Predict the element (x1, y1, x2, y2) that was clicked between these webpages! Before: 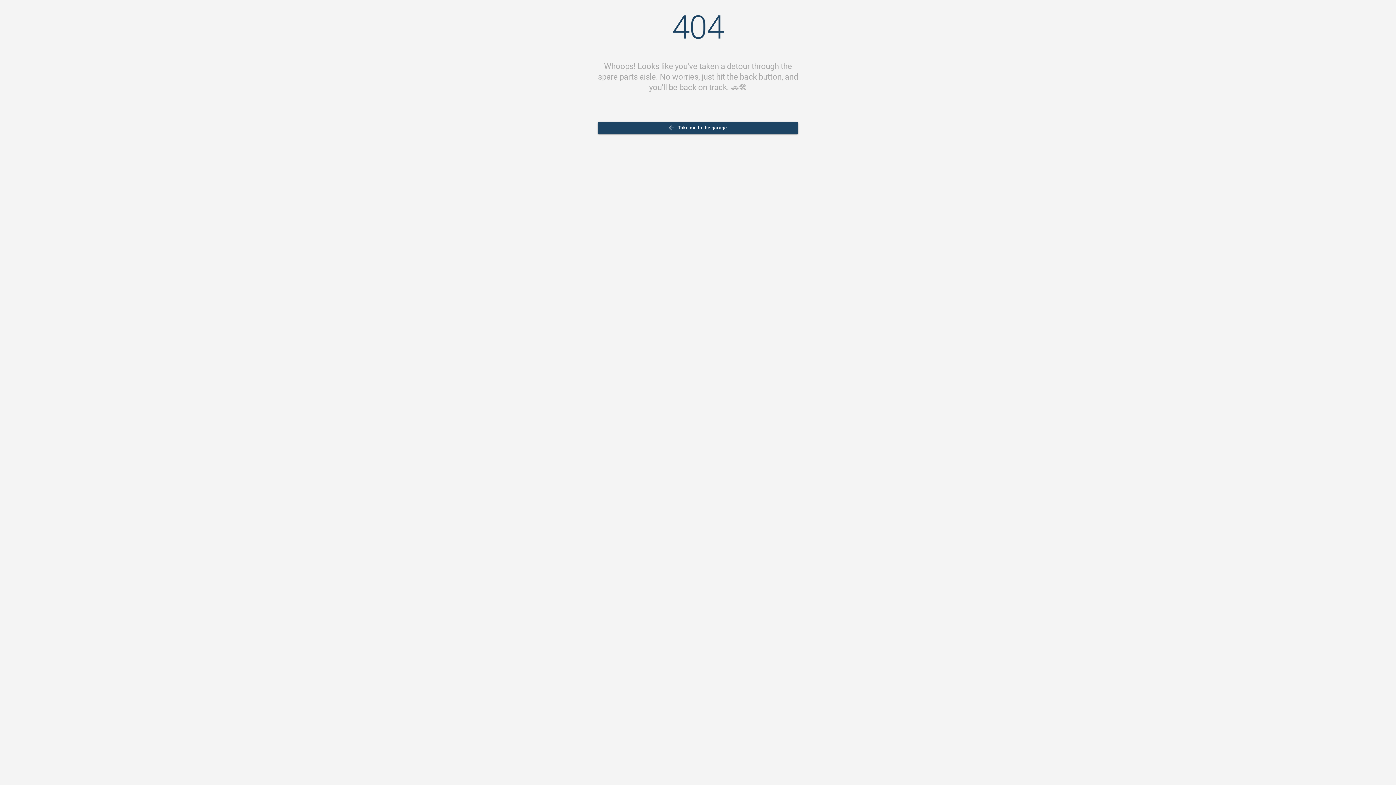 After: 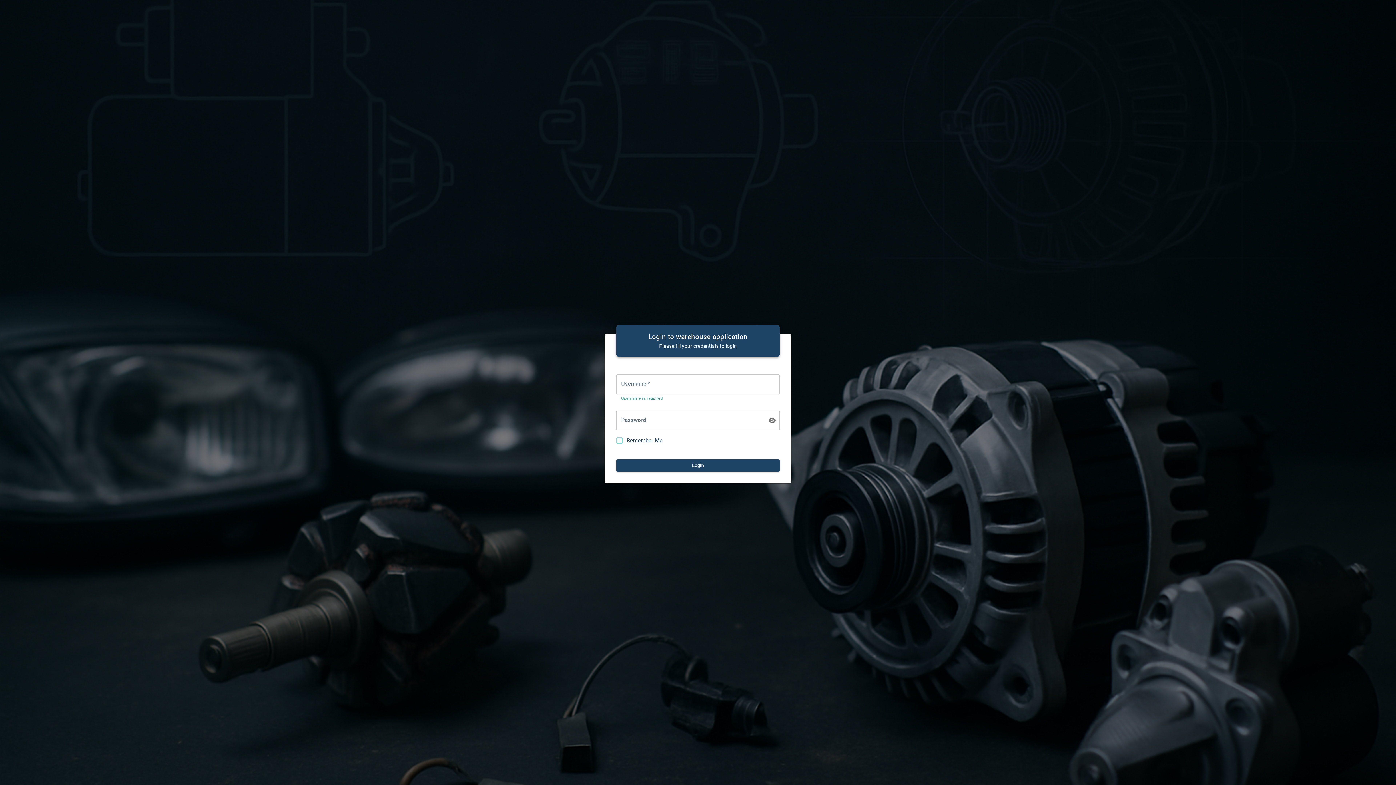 Action: label: Take me to the garage bbox: (597, 121, 798, 134)